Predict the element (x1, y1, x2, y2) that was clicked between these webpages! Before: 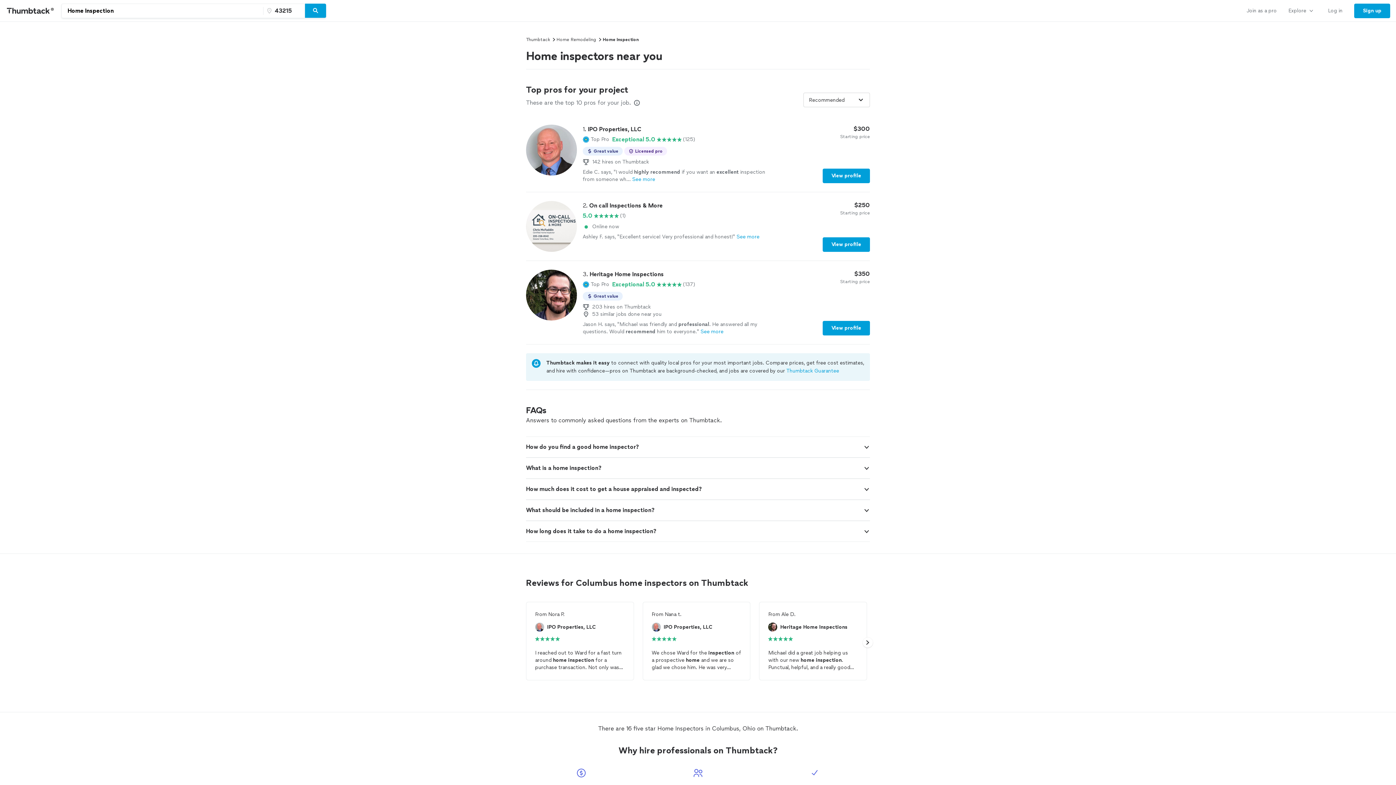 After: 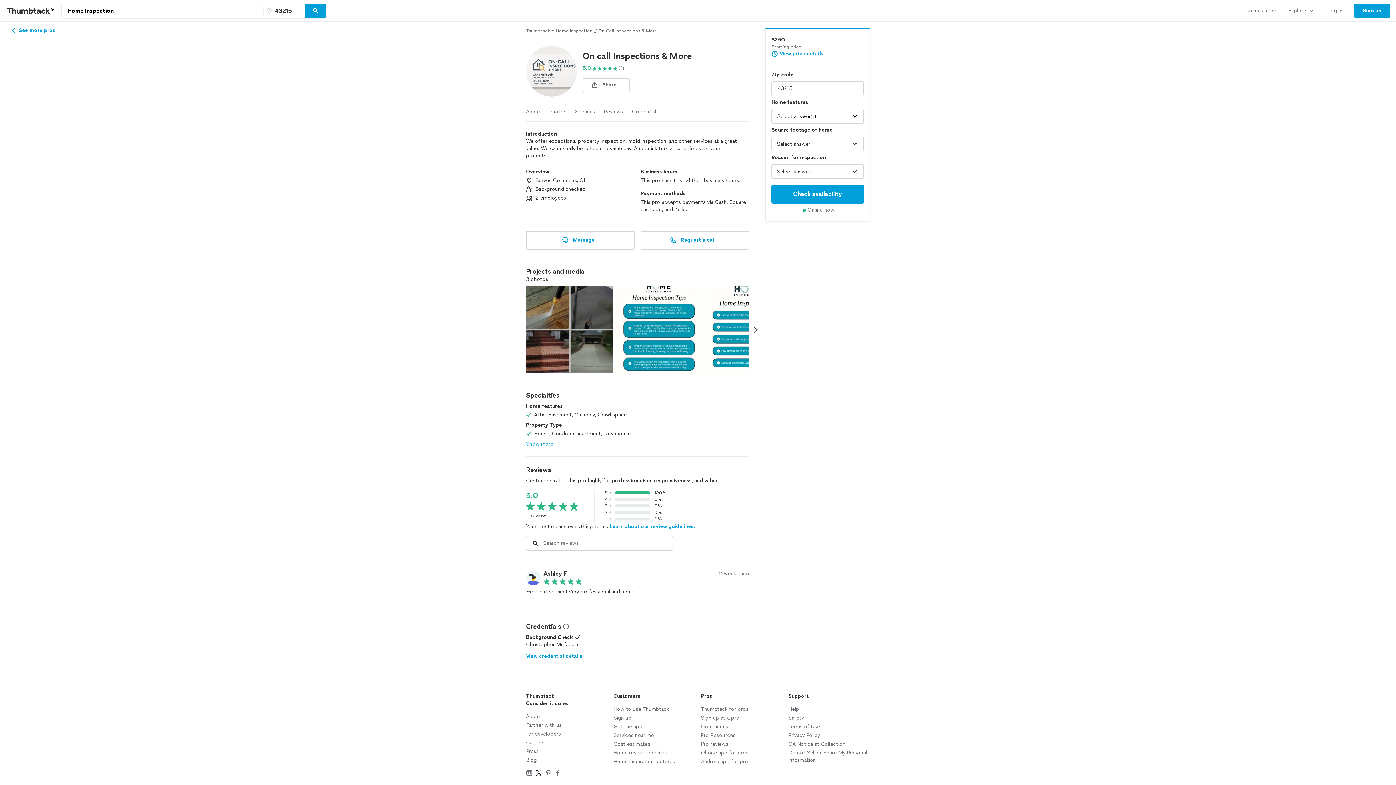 Action: bbox: (822, 237, 870, 252) label: View profile